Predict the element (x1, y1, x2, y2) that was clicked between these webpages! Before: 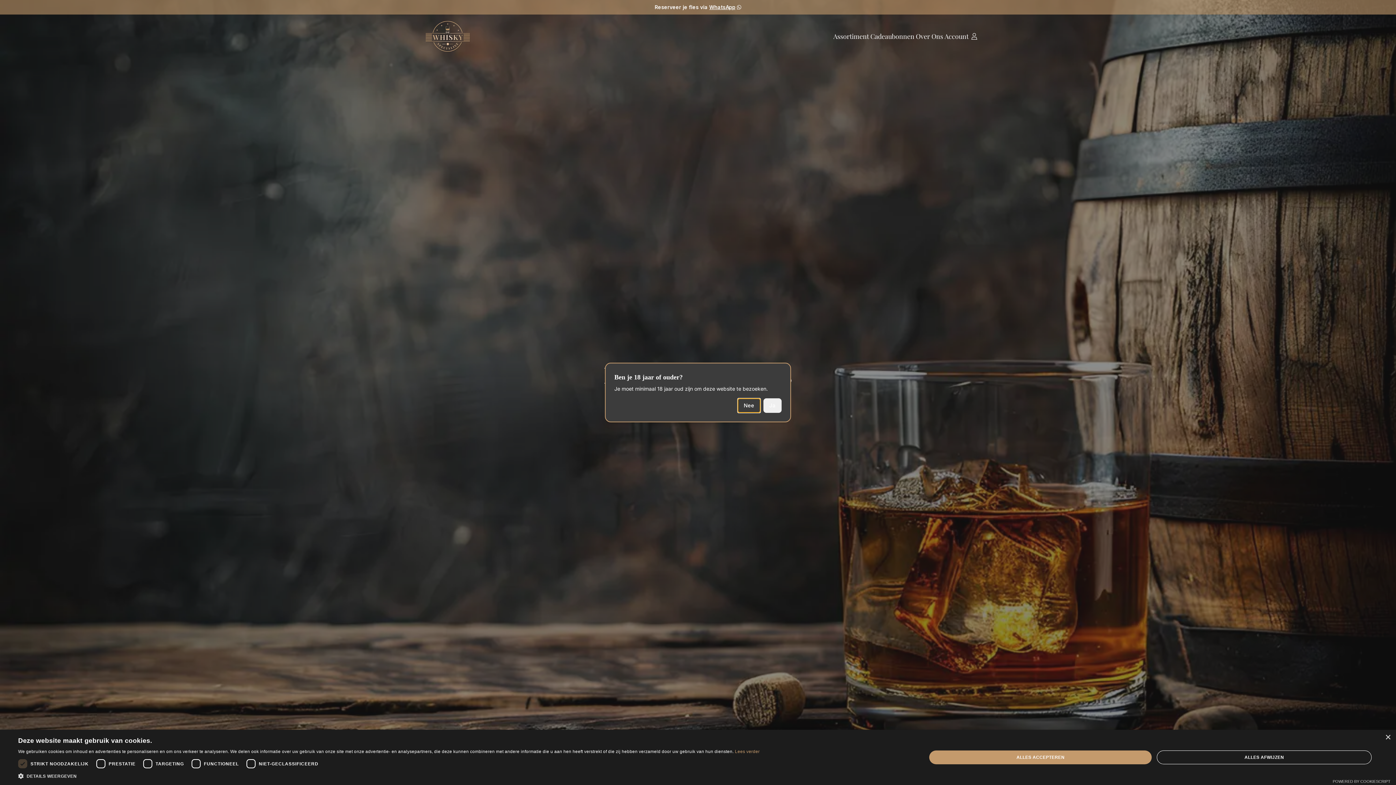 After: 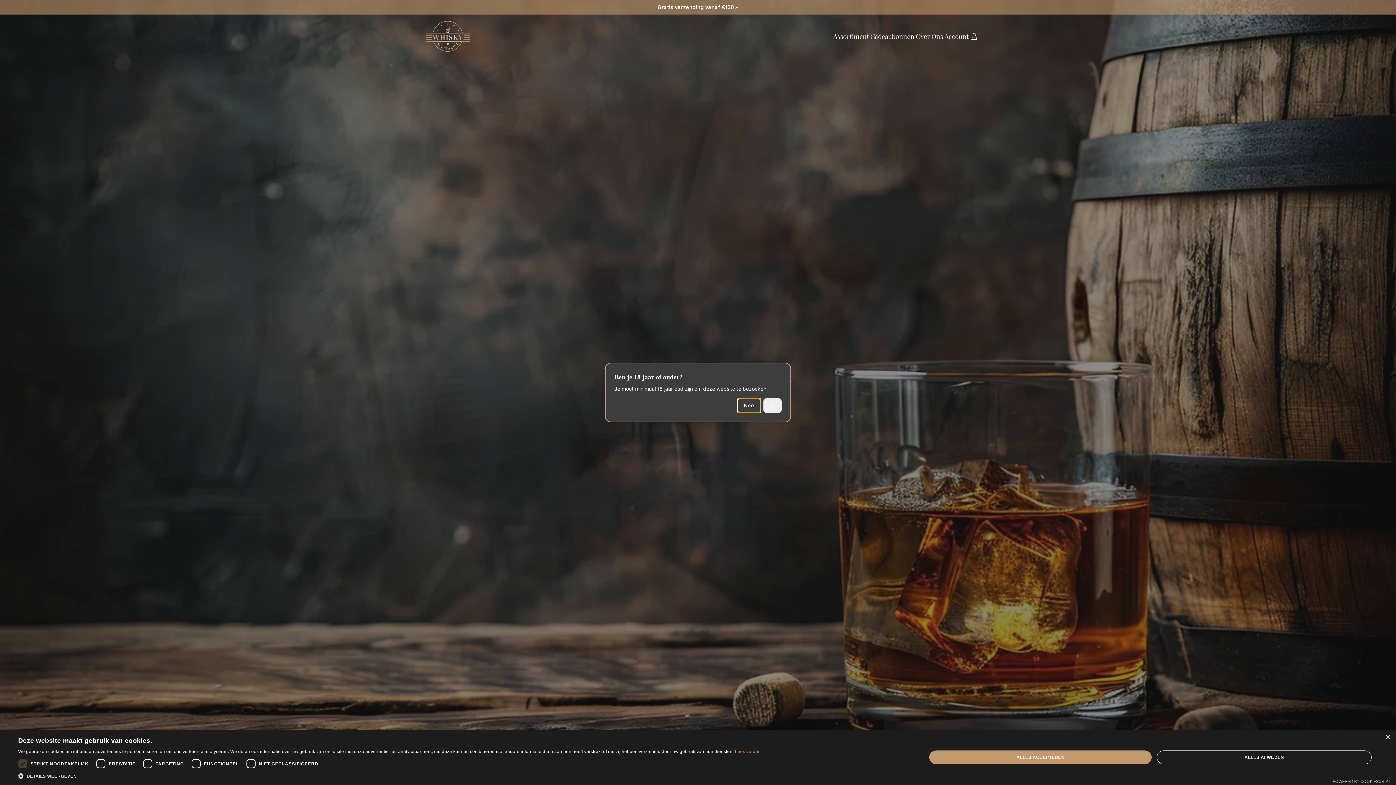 Action: bbox: (737, 398, 760, 413) label: Nee